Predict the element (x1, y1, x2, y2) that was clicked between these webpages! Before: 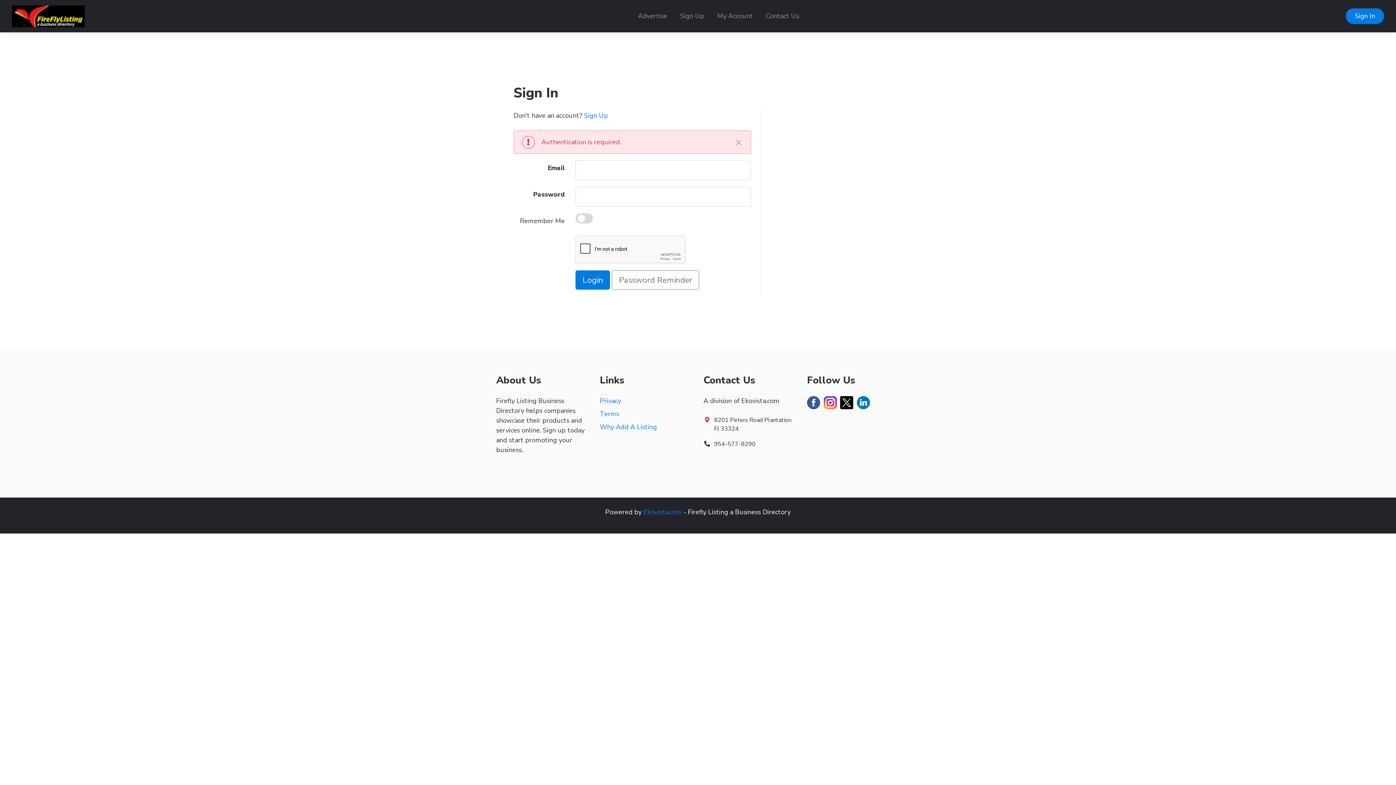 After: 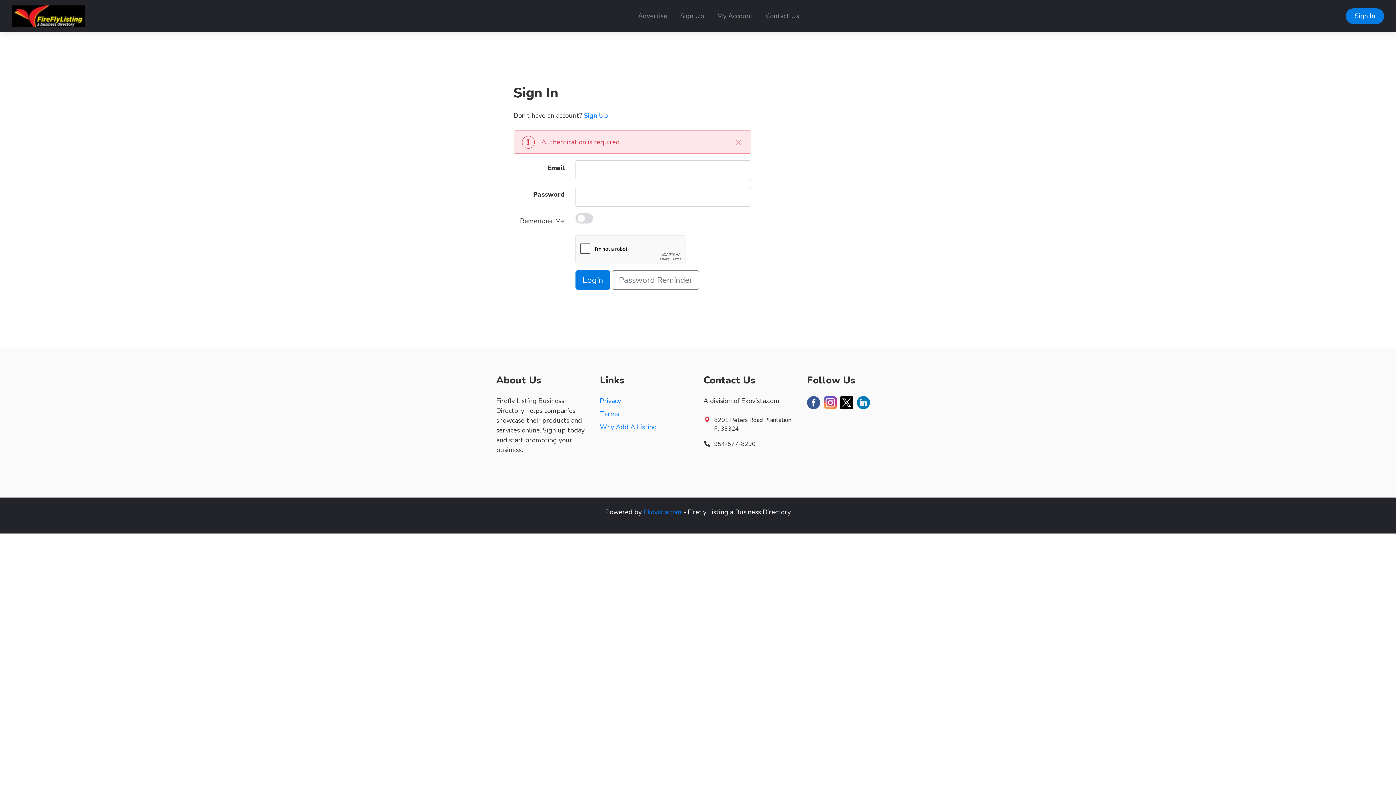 Action: bbox: (840, 404, 855, 413)